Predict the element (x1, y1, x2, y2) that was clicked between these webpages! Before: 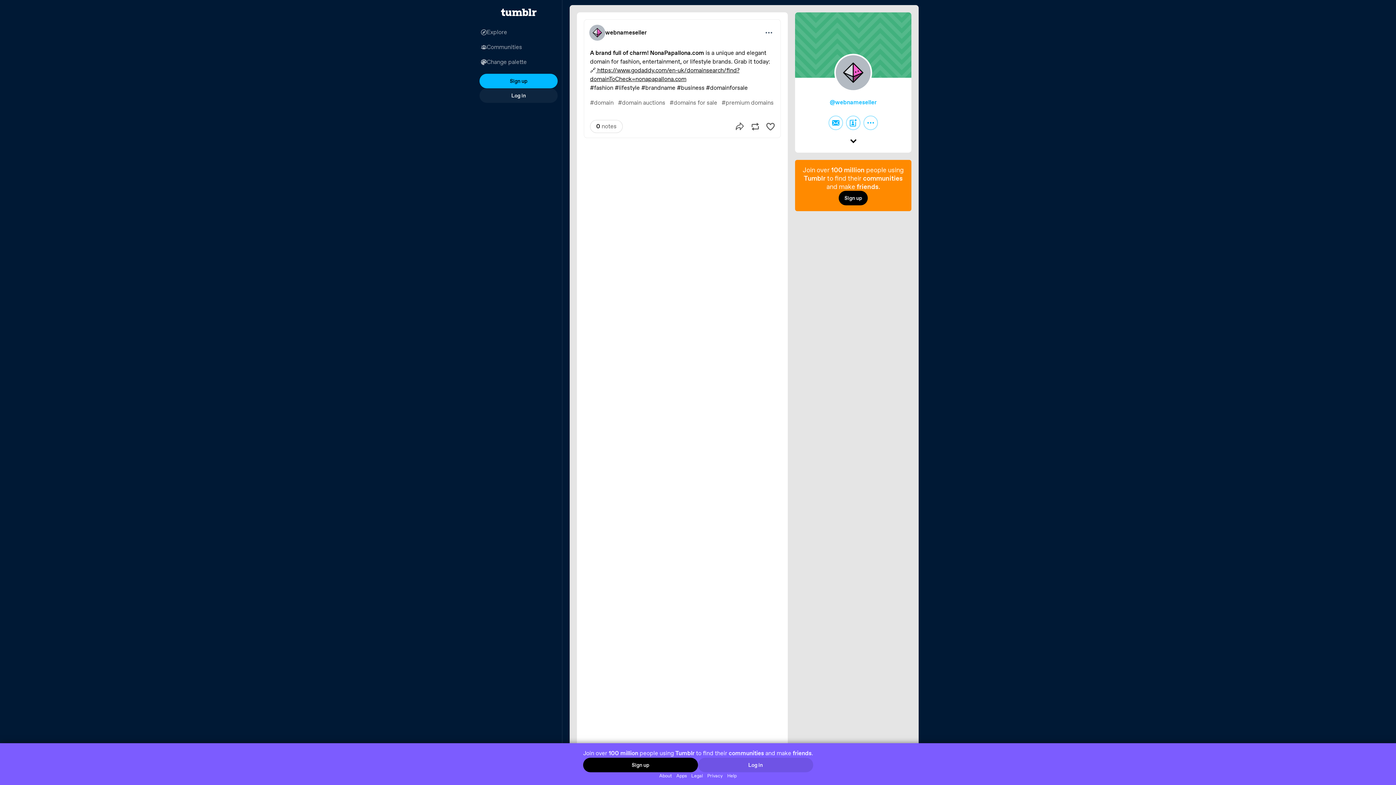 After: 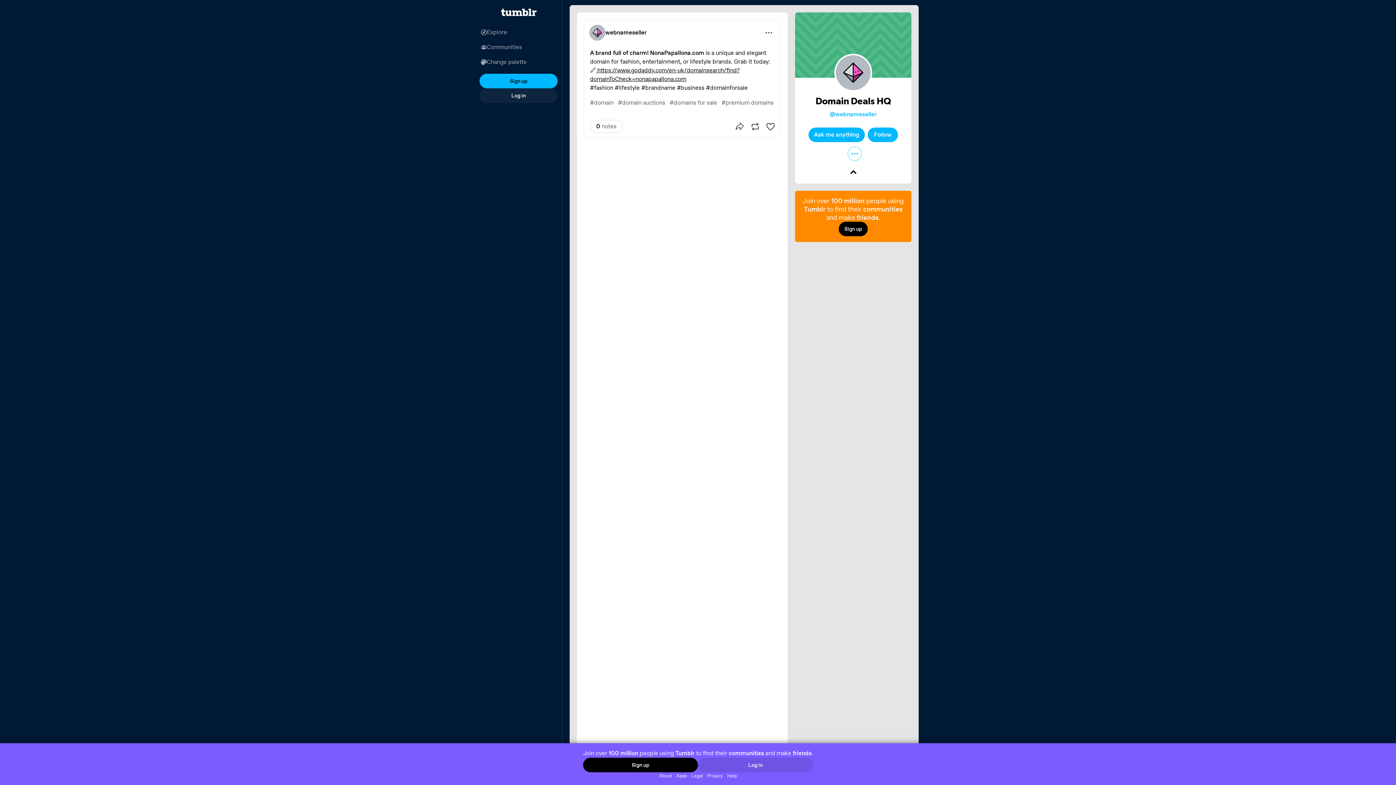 Action: label: Expand bbox: (846, 134, 860, 149)